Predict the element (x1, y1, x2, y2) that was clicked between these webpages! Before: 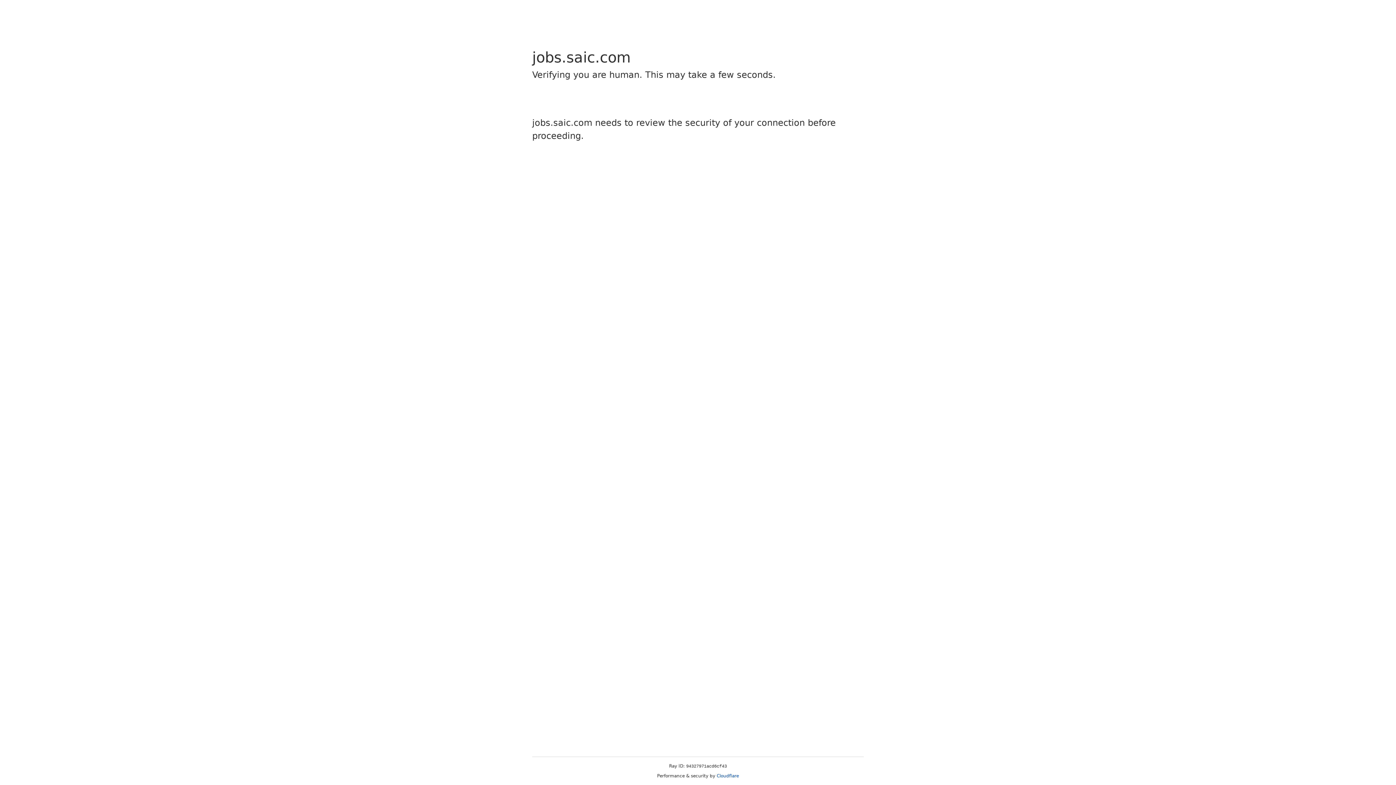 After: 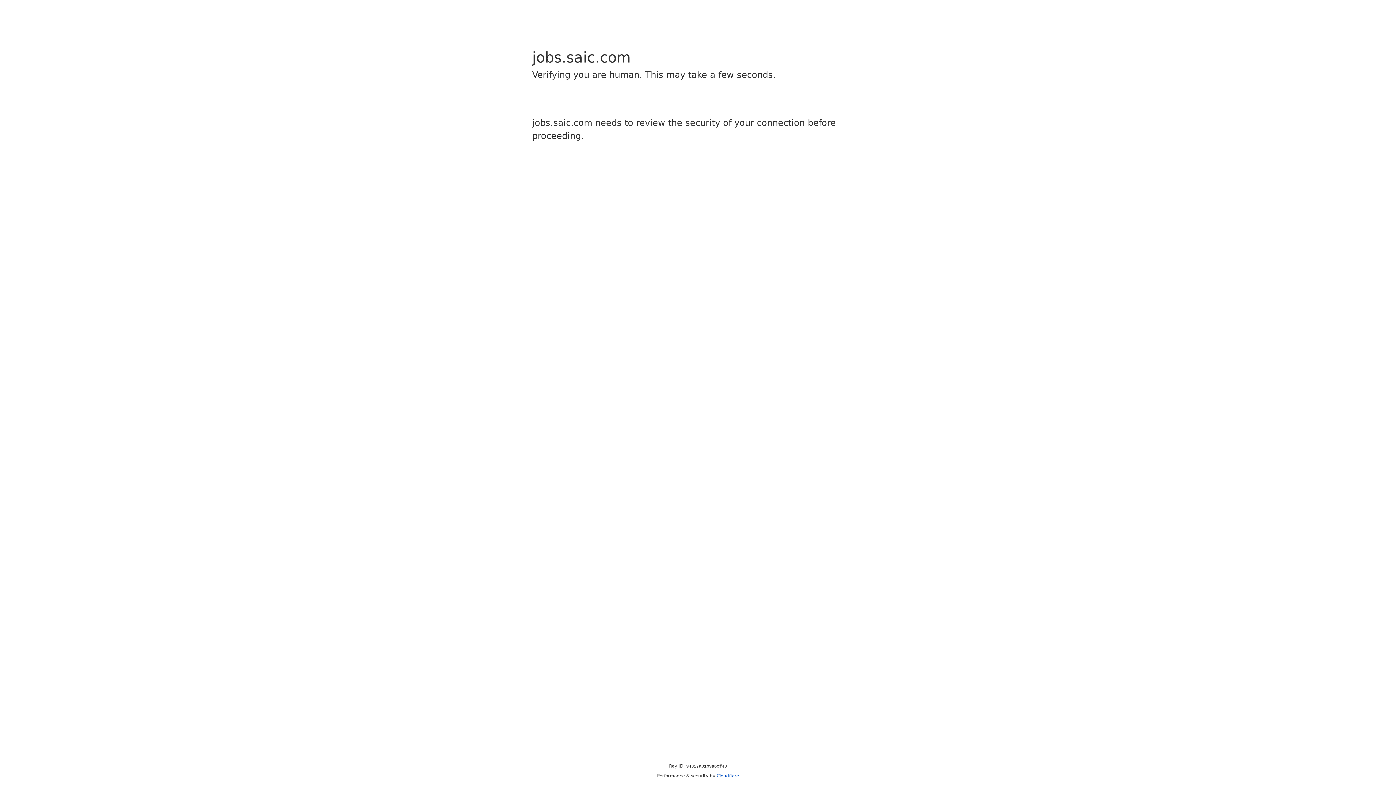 Action: bbox: (716, 773, 739, 778) label: Cloudflare